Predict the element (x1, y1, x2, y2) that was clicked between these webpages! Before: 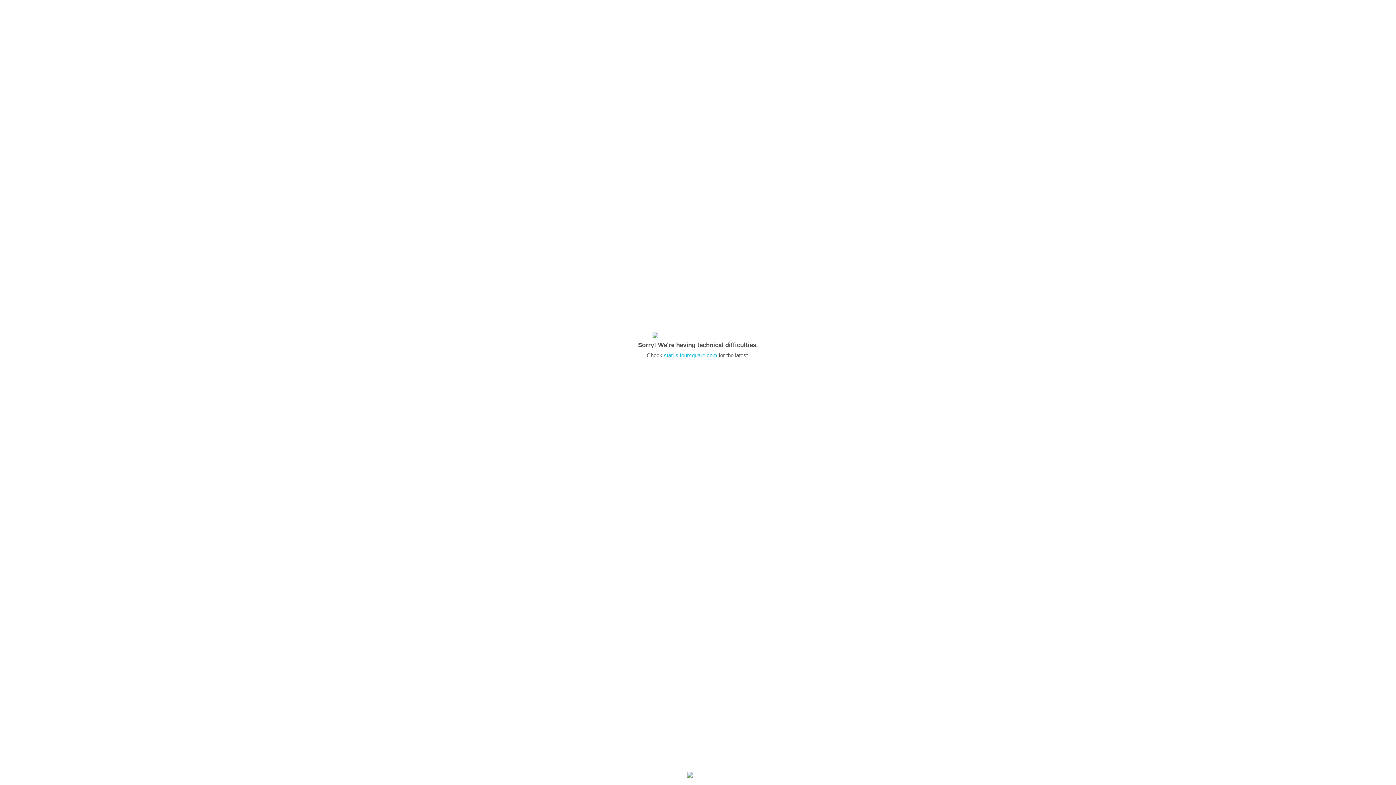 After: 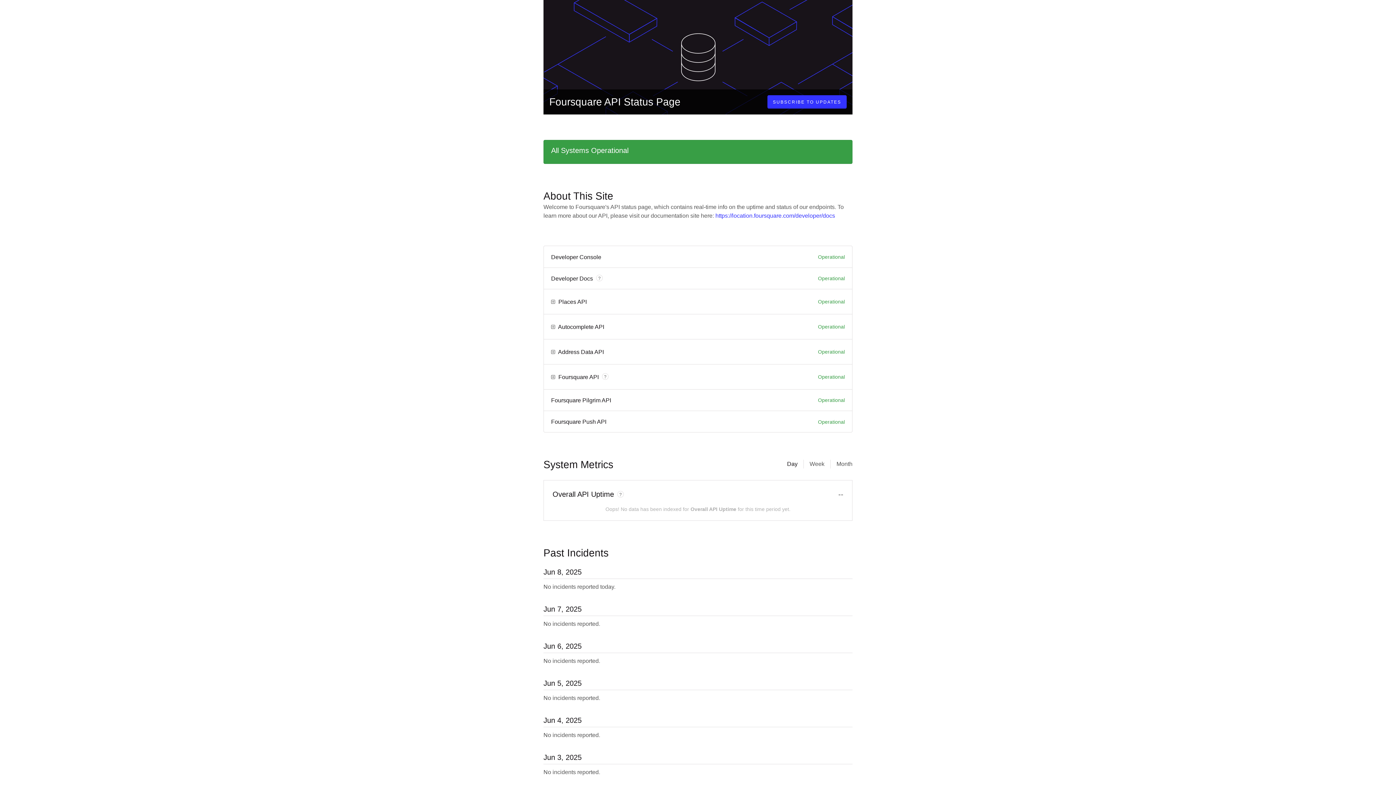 Action: bbox: (664, 352, 717, 358) label: status.foursquare.com